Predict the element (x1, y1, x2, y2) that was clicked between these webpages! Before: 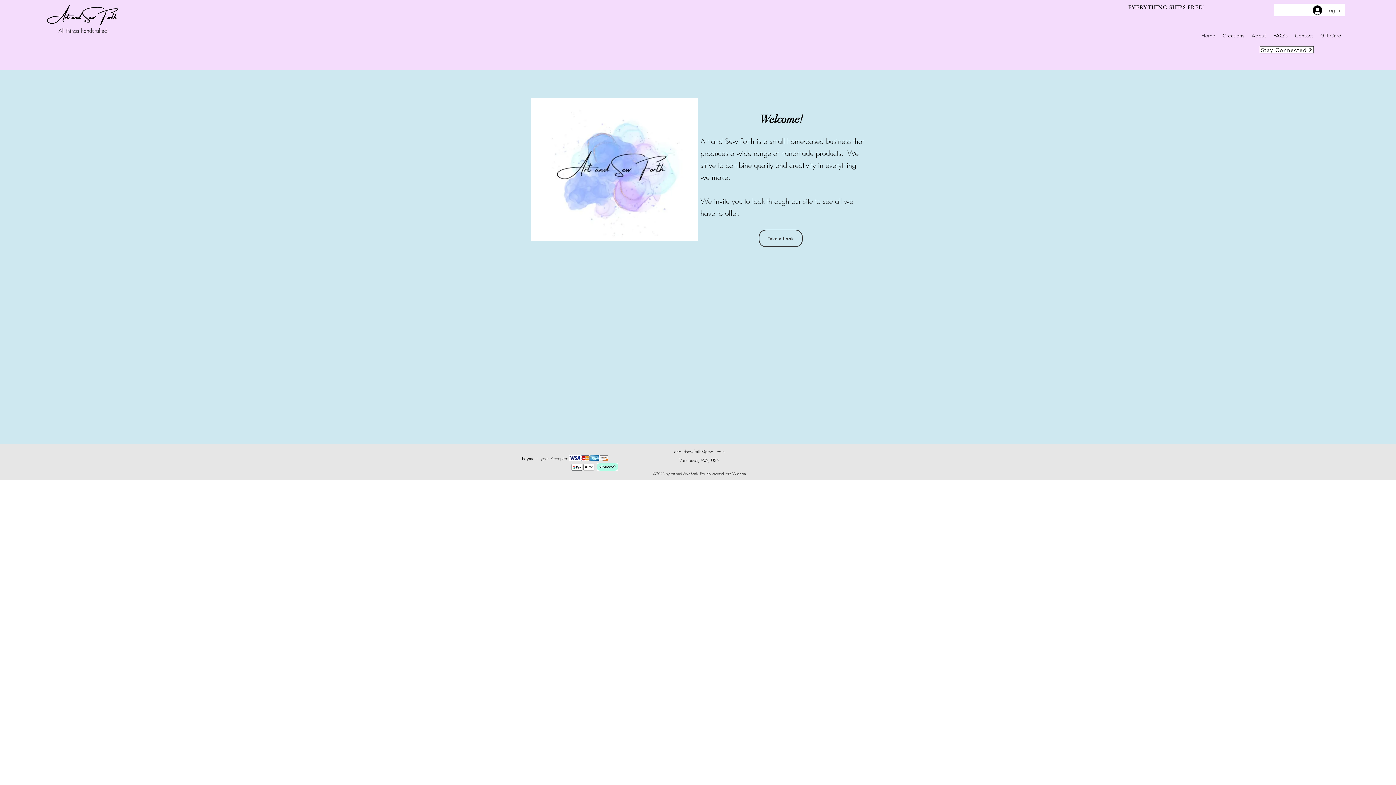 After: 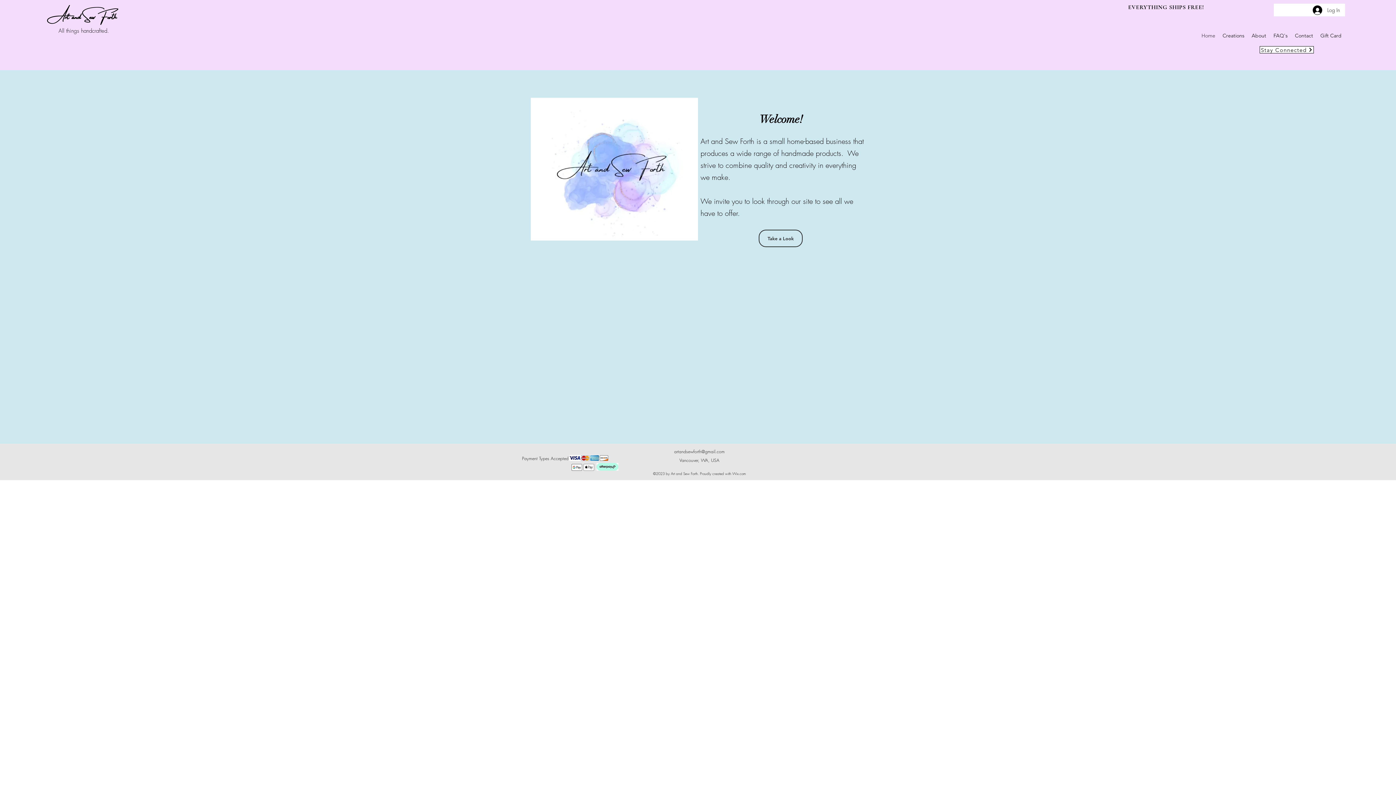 Action: label: artandsewforth@gmail.com bbox: (674, 448, 724, 454)